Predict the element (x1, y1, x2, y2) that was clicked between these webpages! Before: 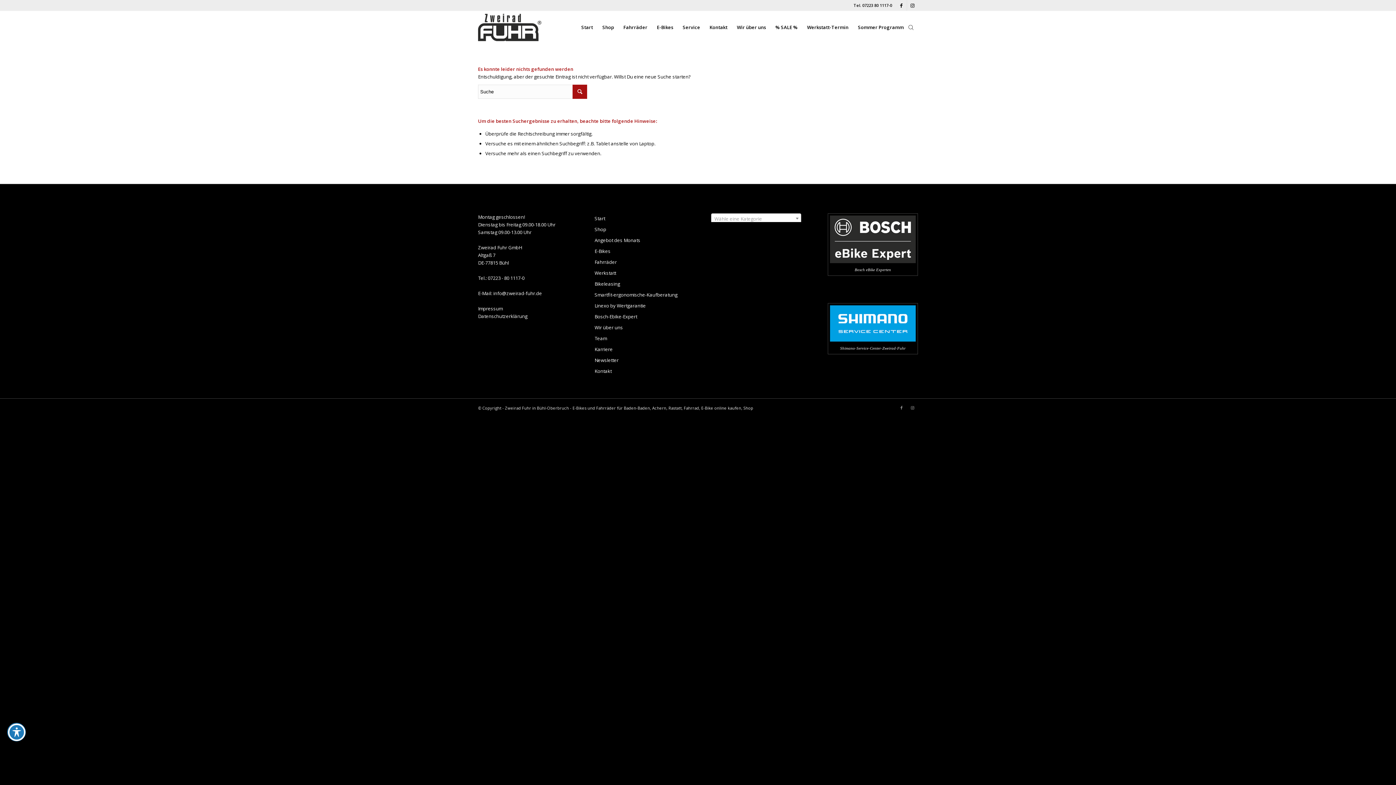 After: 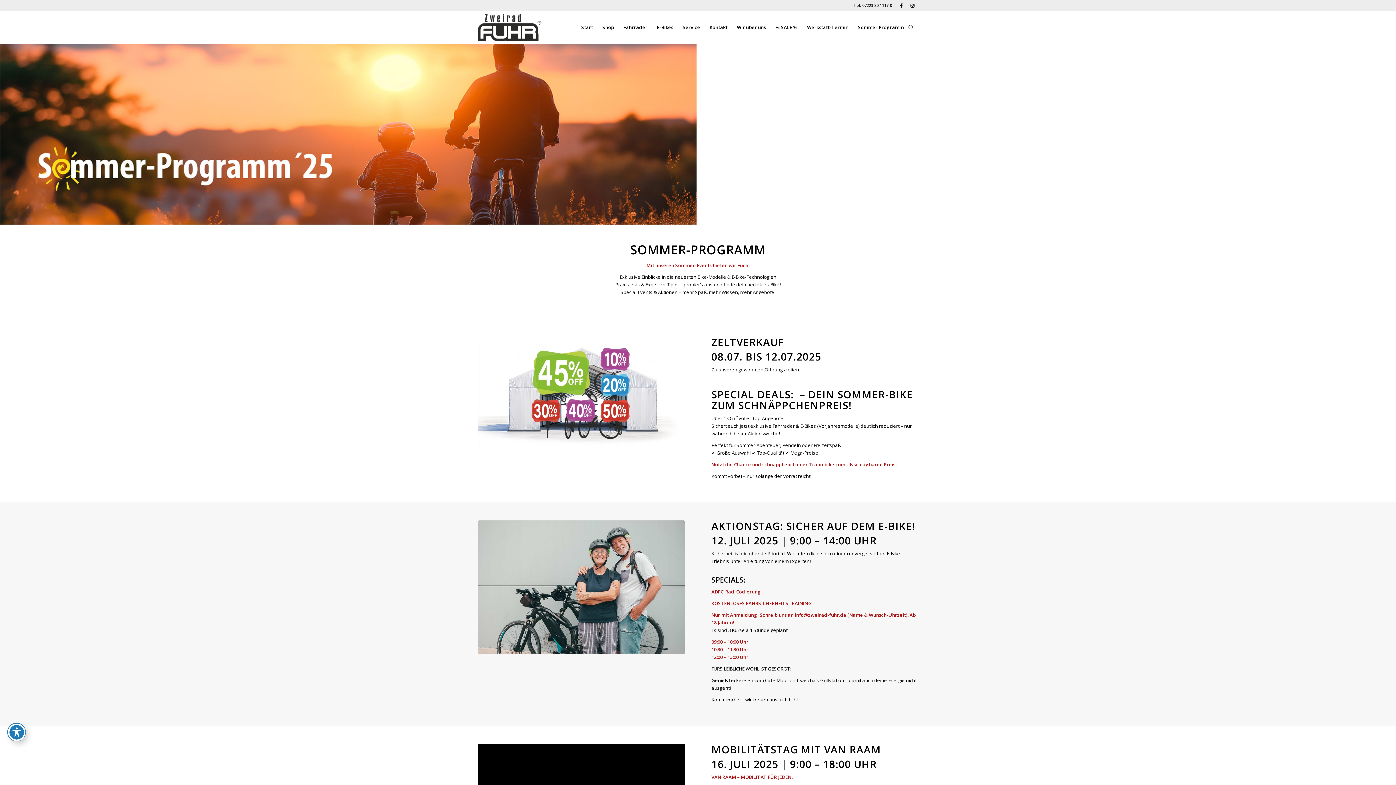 Action: label: Sommer Programm bbox: (853, 10, 908, 43)